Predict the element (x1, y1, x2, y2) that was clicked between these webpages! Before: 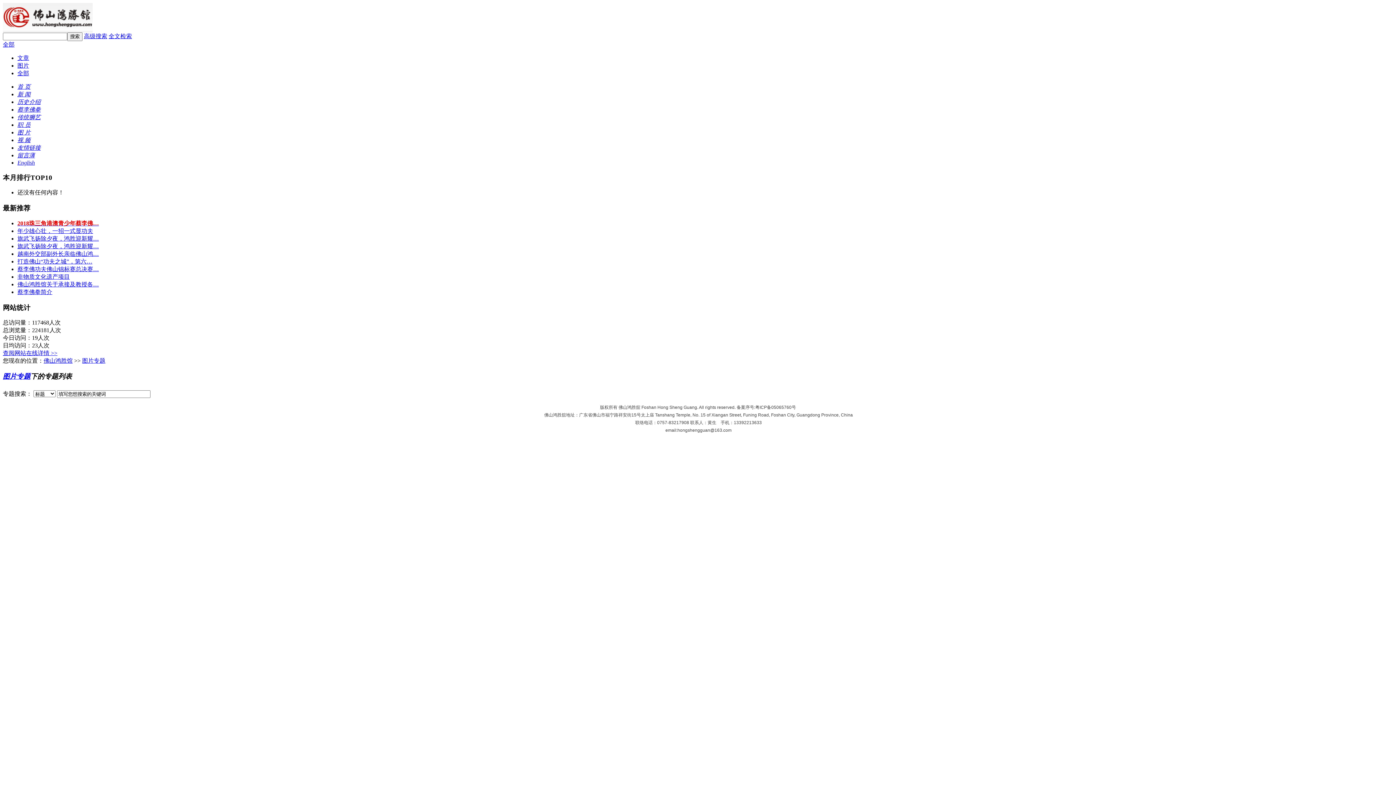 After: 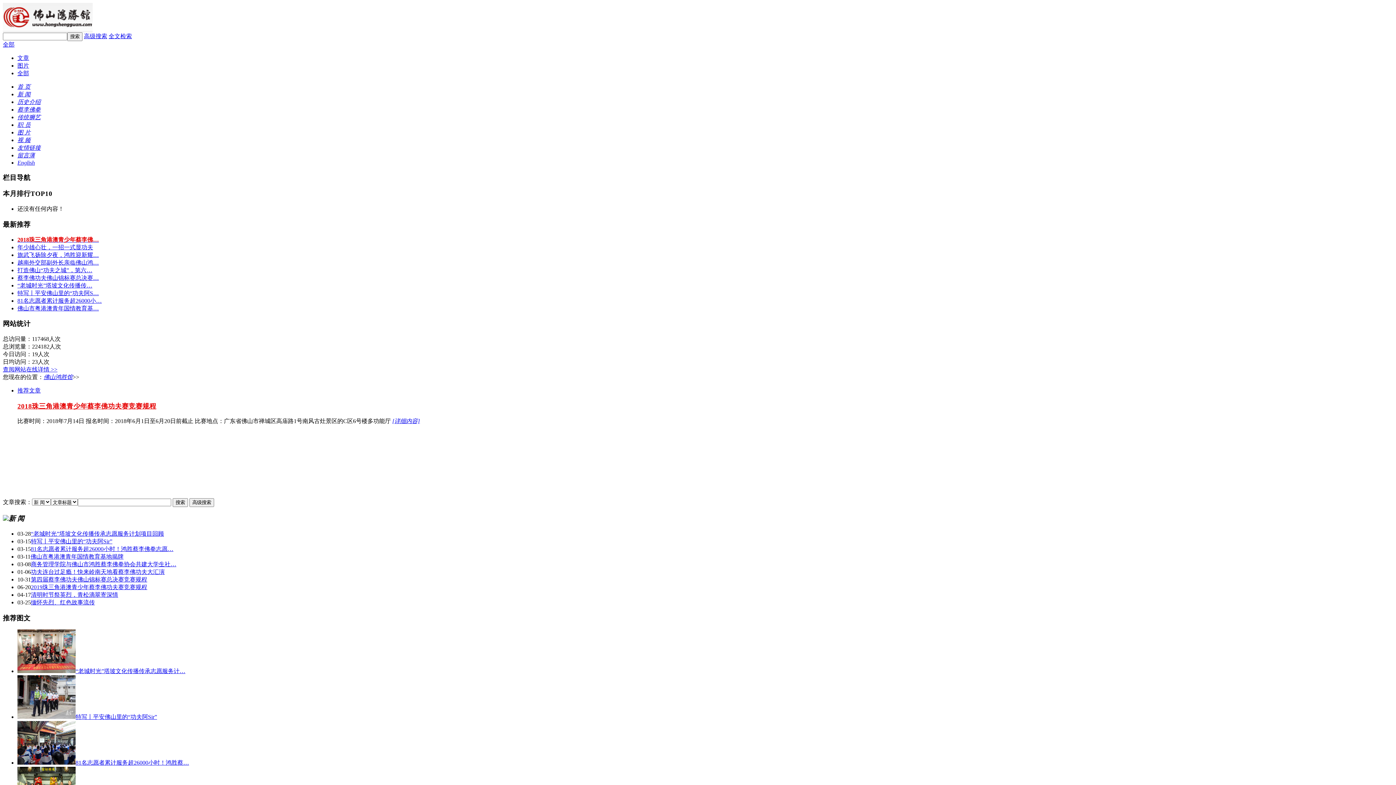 Action: bbox: (17, 91, 30, 97) label: 新 闻